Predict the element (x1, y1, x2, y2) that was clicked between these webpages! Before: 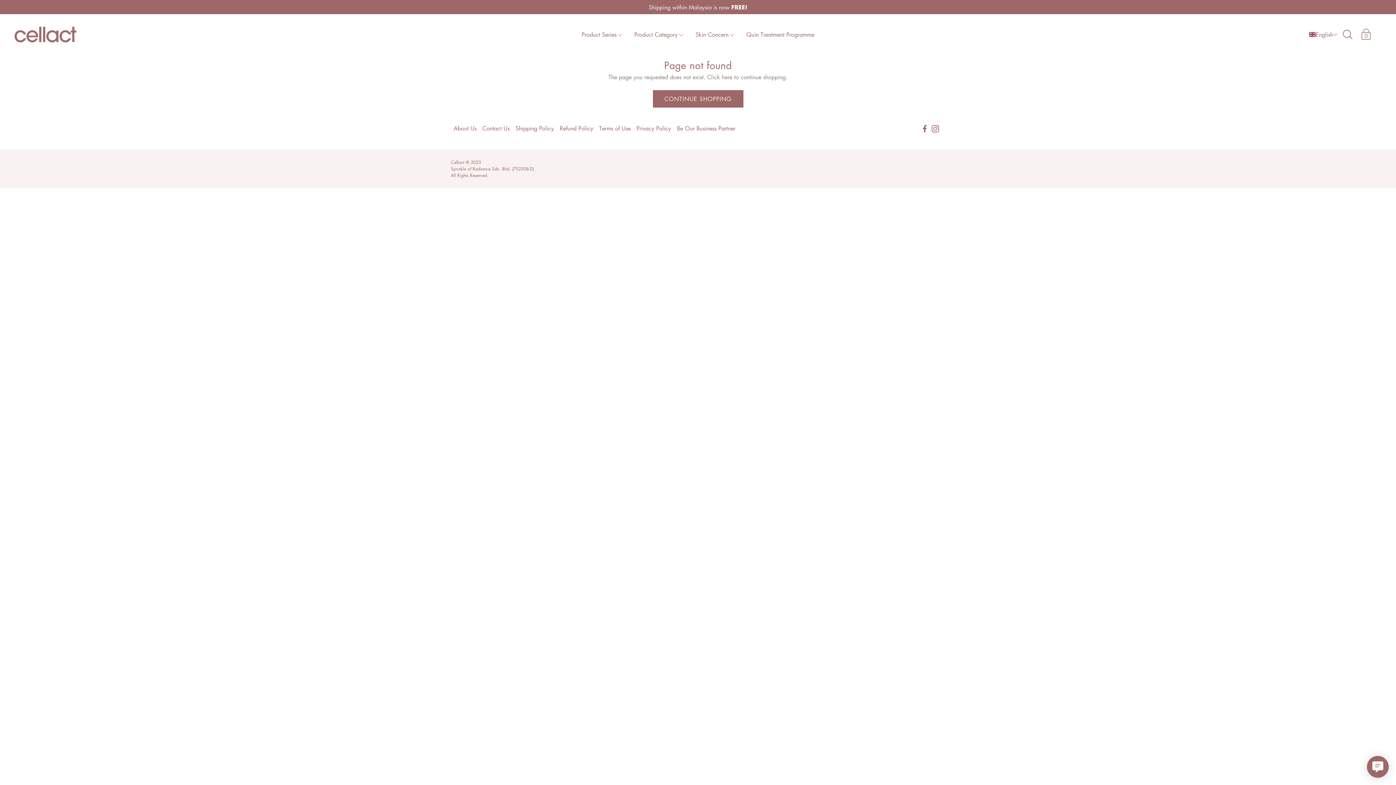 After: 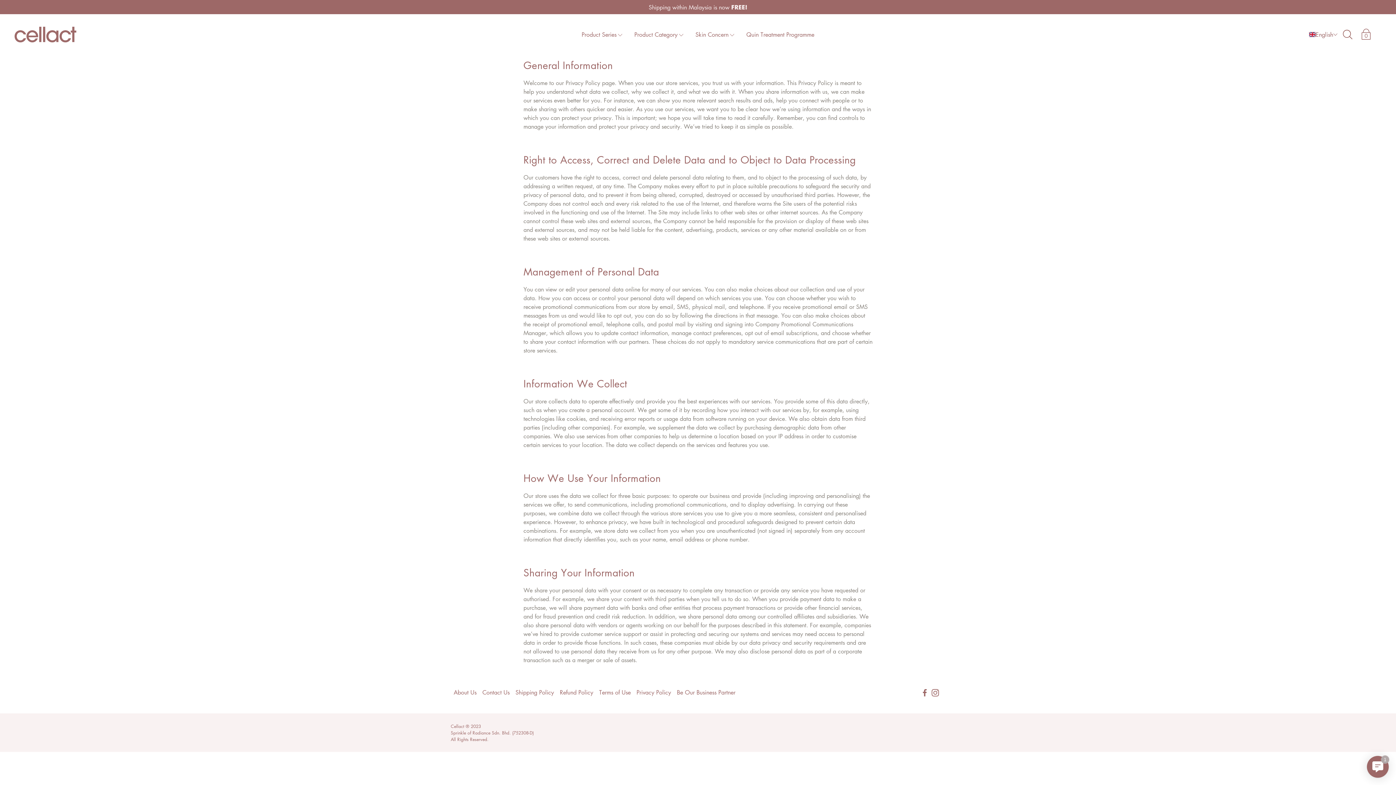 Action: label: Privacy Policy bbox: (636, 124, 671, 131)